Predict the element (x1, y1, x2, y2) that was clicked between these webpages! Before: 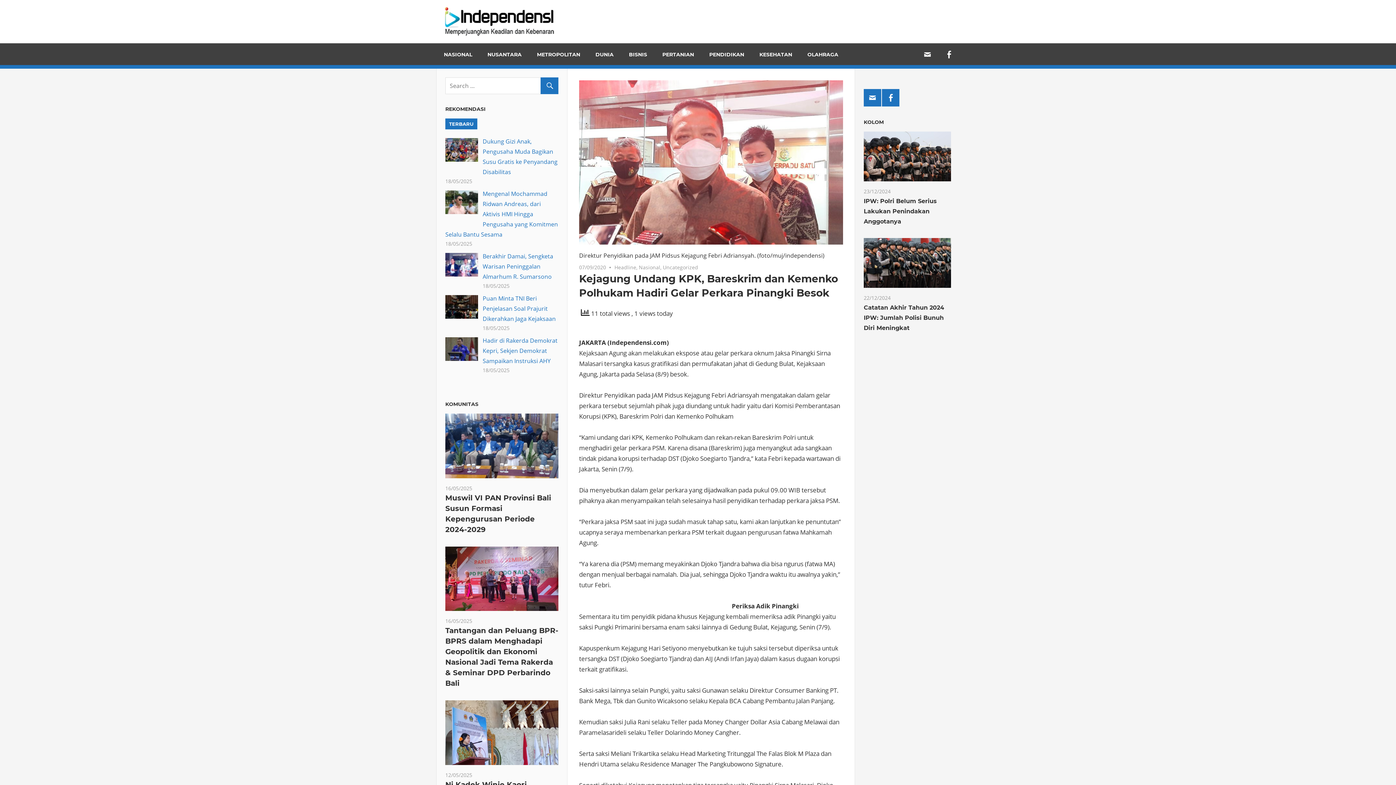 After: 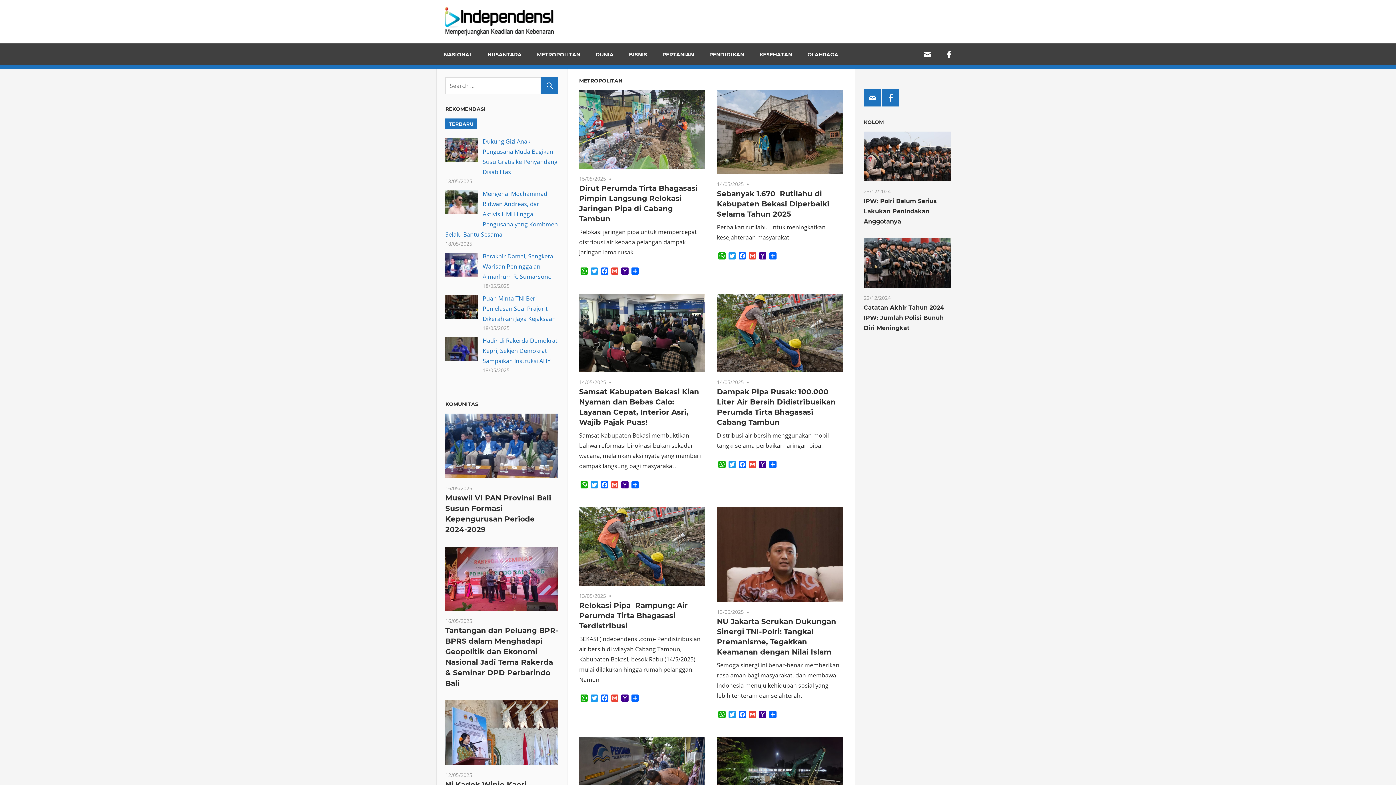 Action: bbox: (529, 43, 588, 65) label: METROPOLITAN